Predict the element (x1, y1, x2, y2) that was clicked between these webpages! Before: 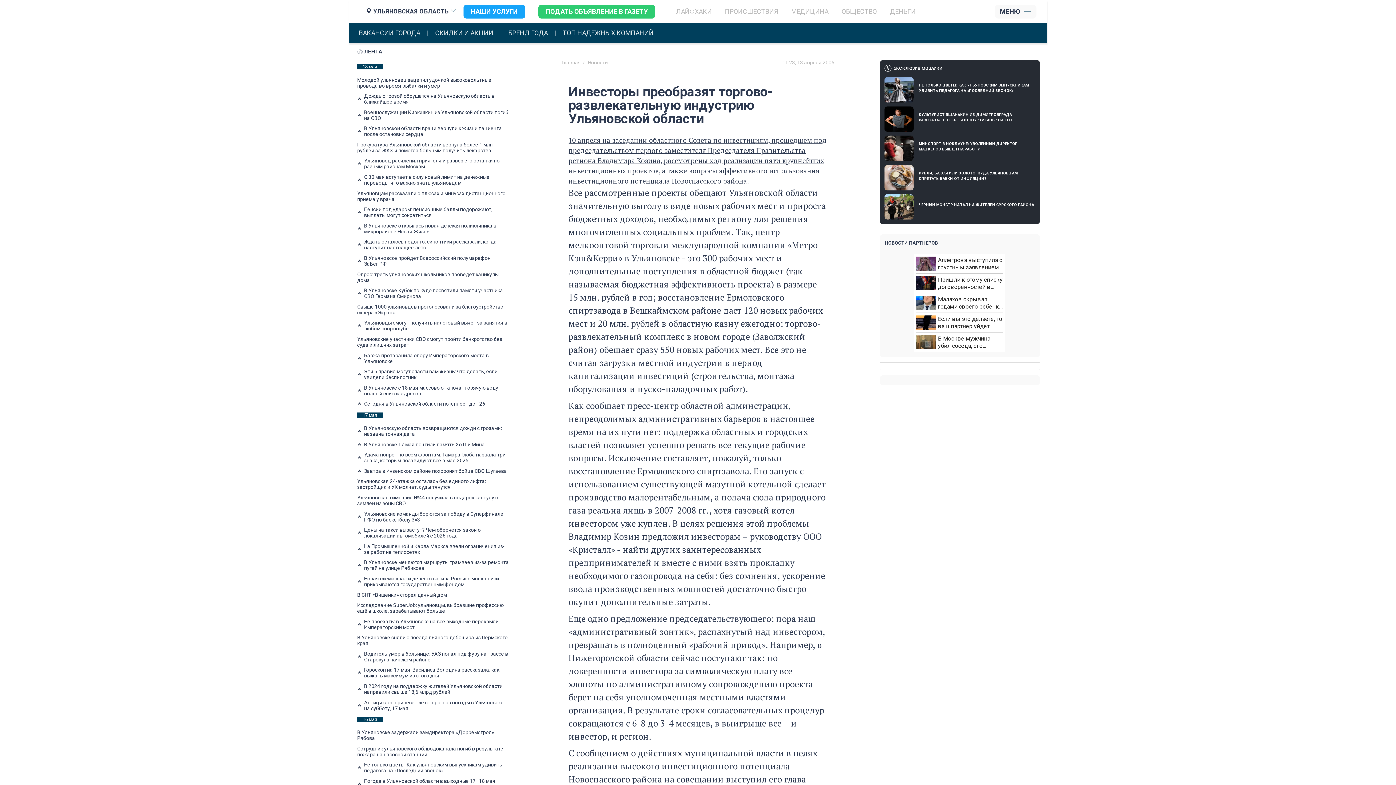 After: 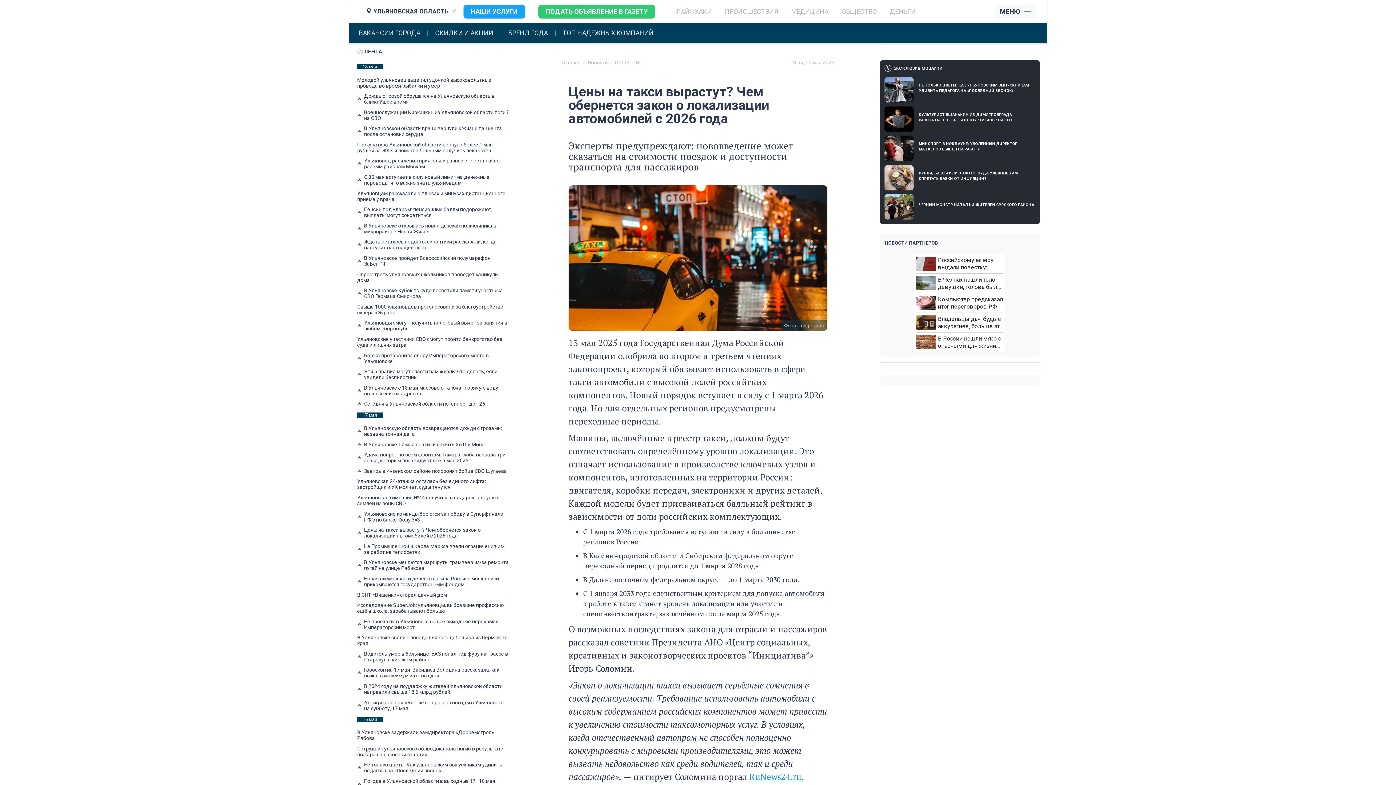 Action: label: Цены на такси вырастут? Чем обернется закон о локализации автомобилей с 2026 года bbox: (357, 527, 510, 538)